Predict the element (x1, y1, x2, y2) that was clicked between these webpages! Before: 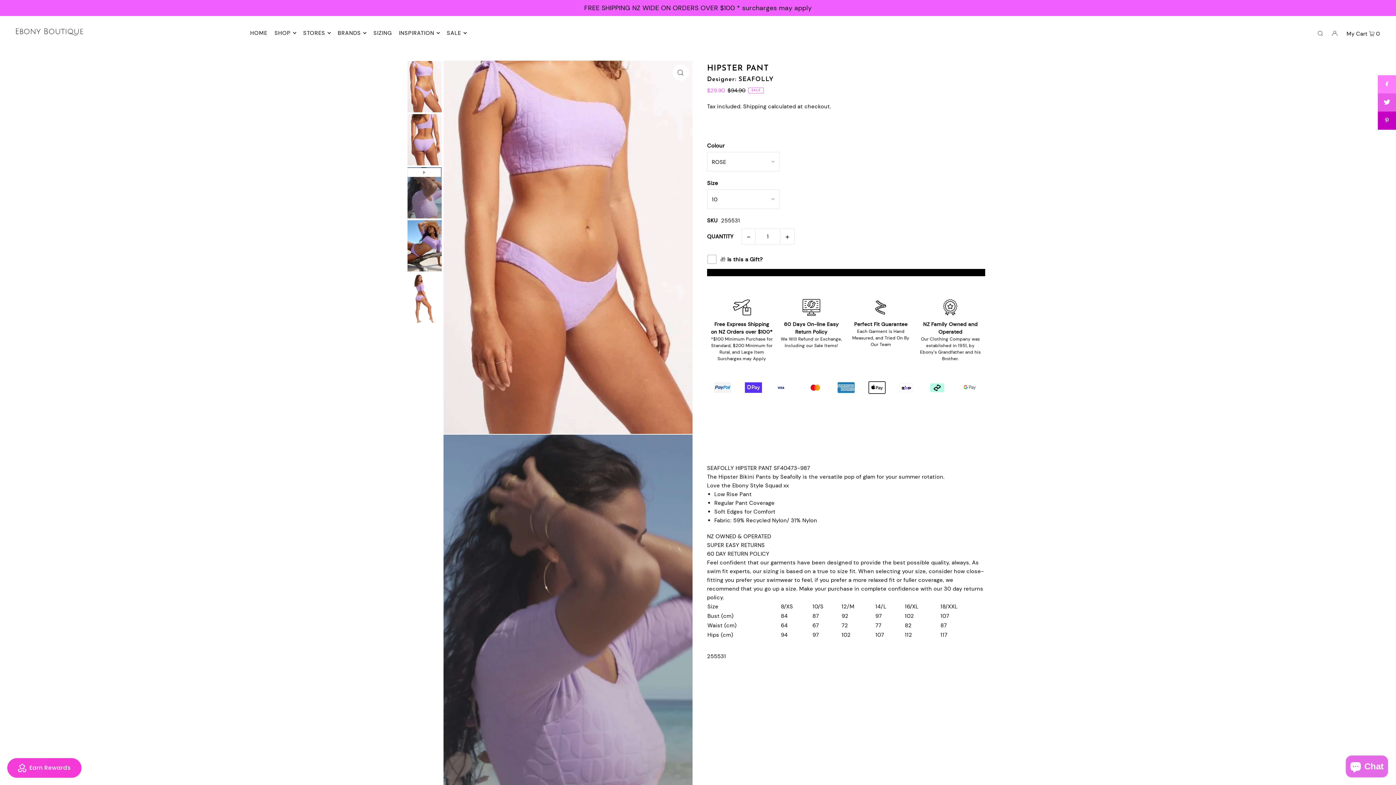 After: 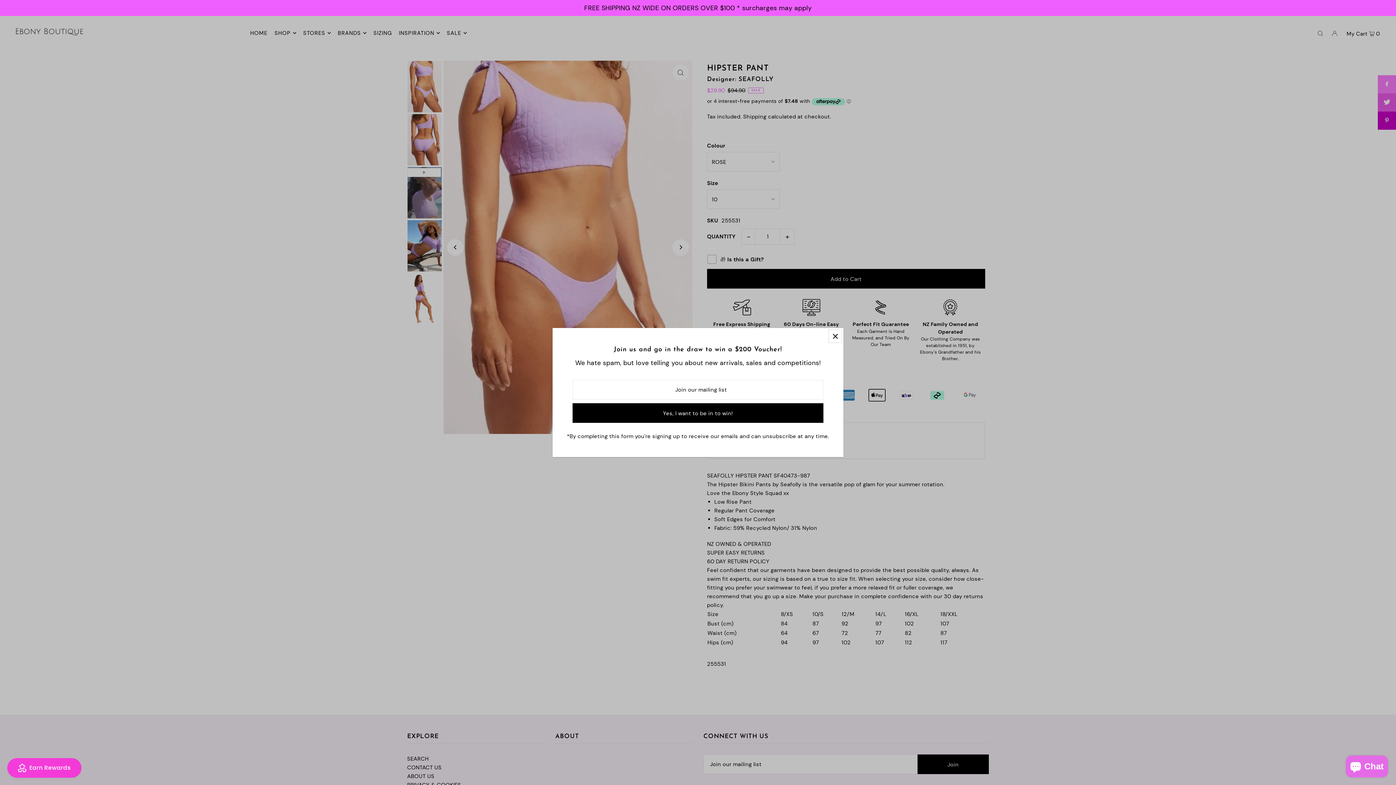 Action: label: - bbox: (741, 228, 755, 244)